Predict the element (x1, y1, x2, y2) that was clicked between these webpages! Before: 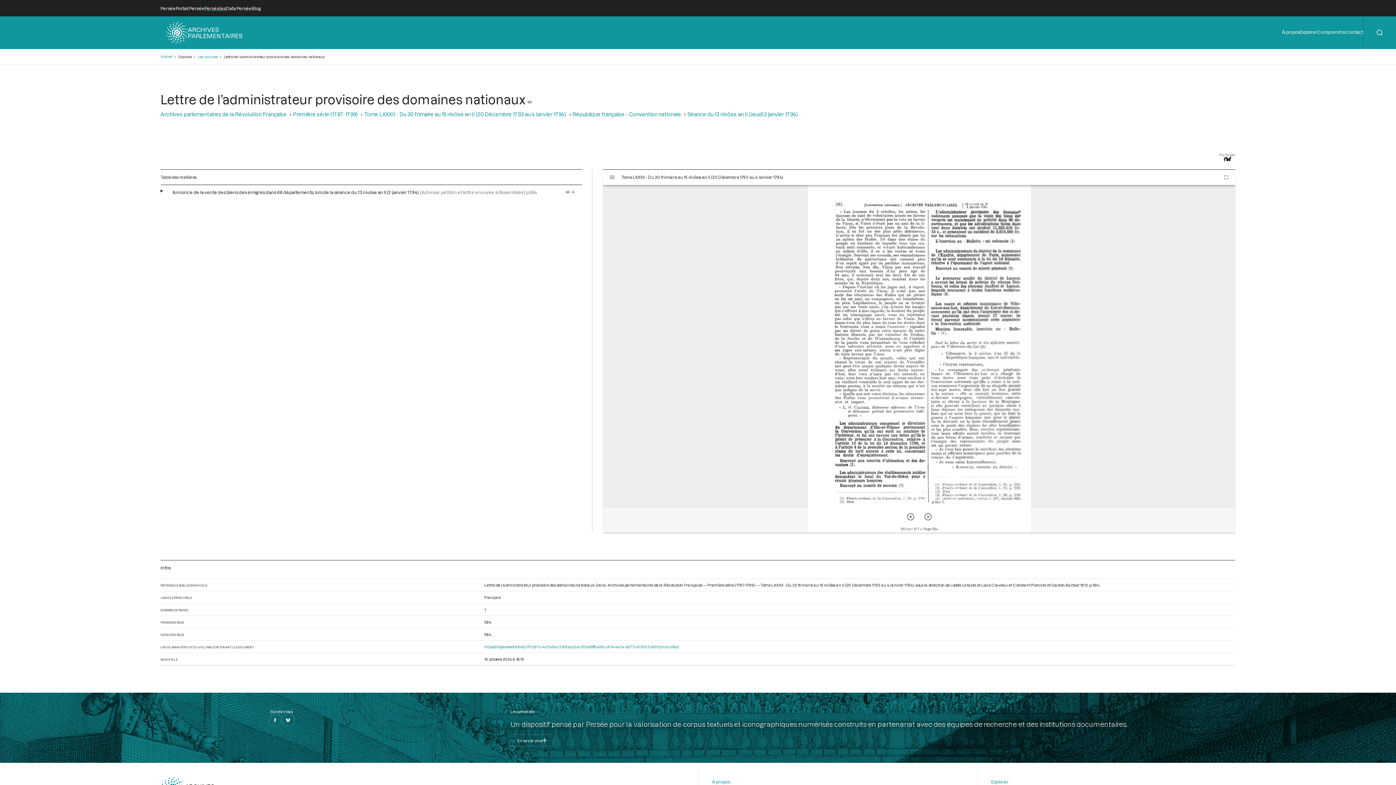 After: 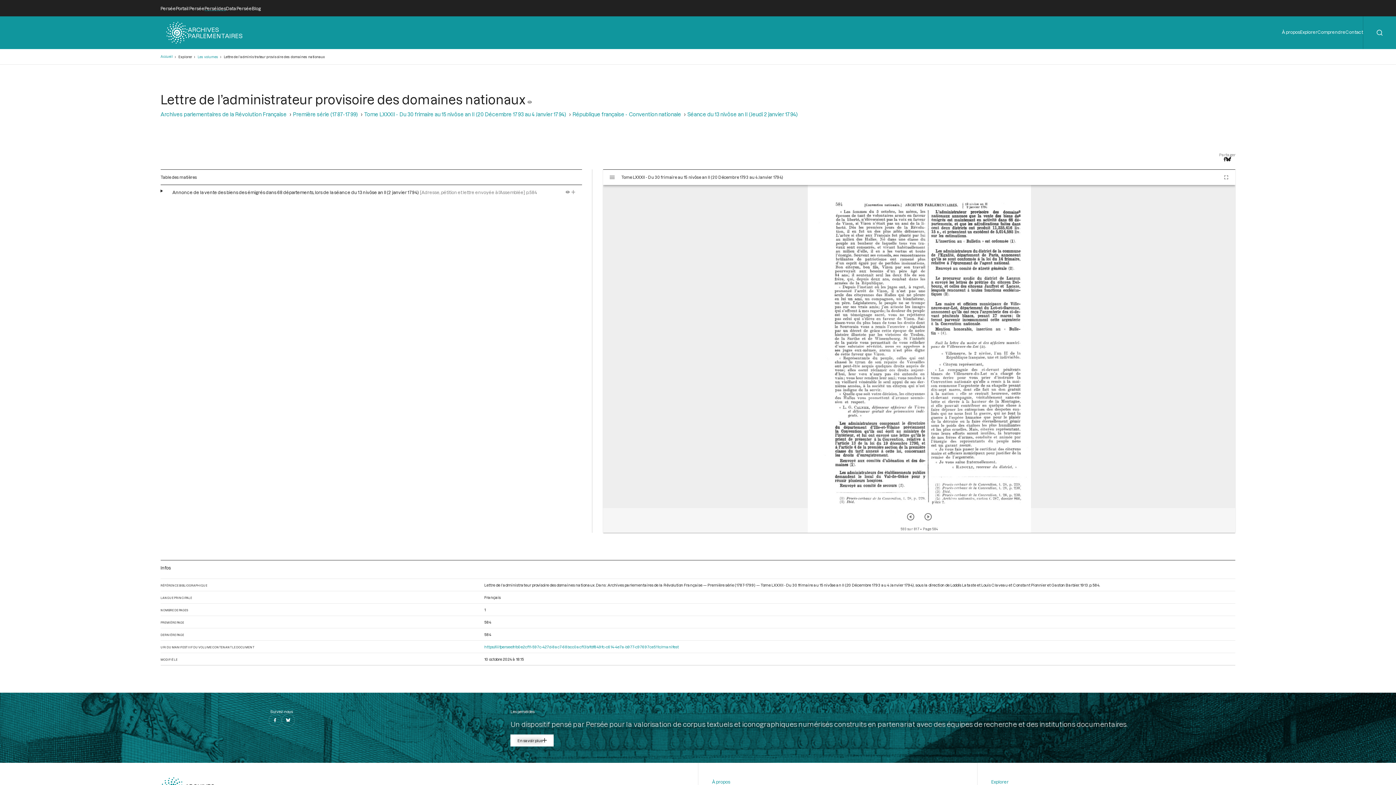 Action: bbox: (510, 734, 553, 746) label: En savoir plus